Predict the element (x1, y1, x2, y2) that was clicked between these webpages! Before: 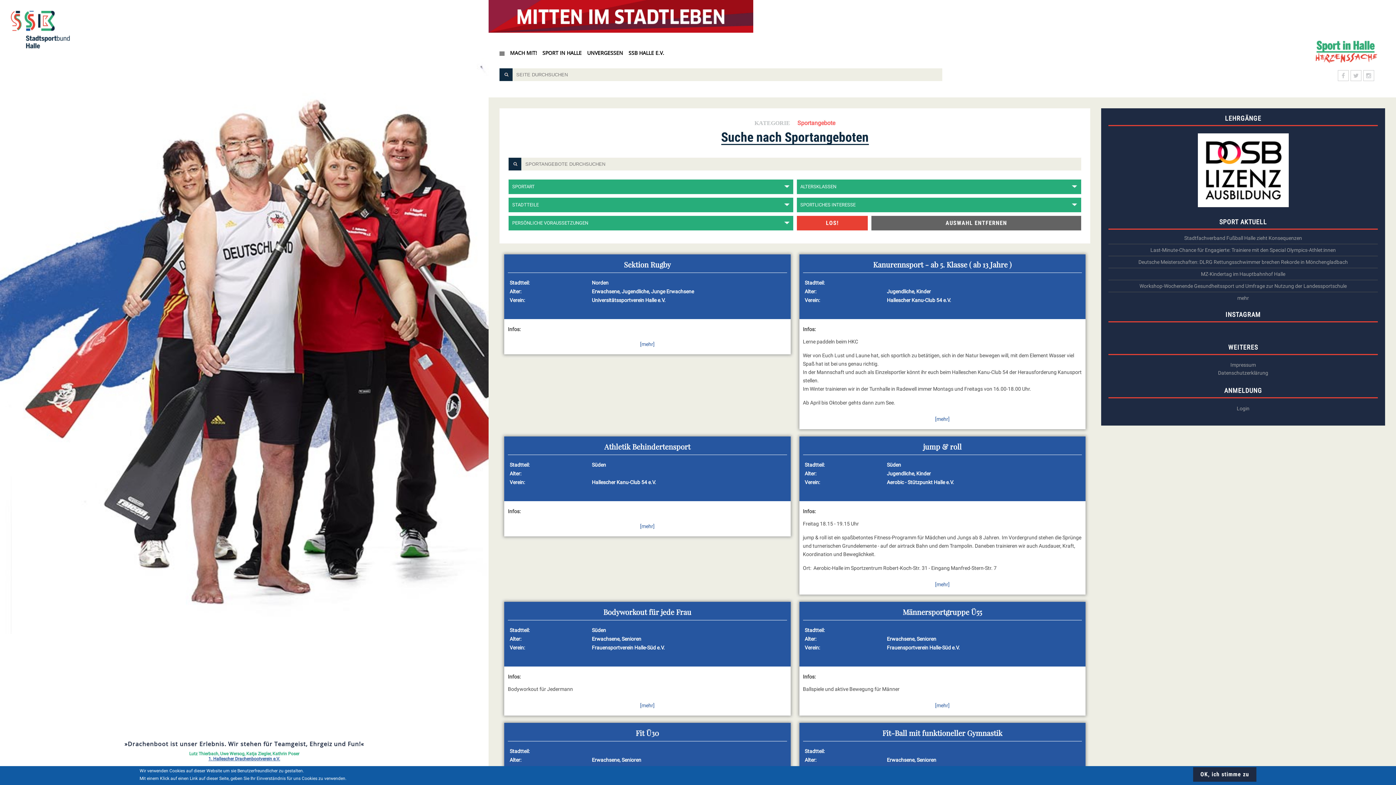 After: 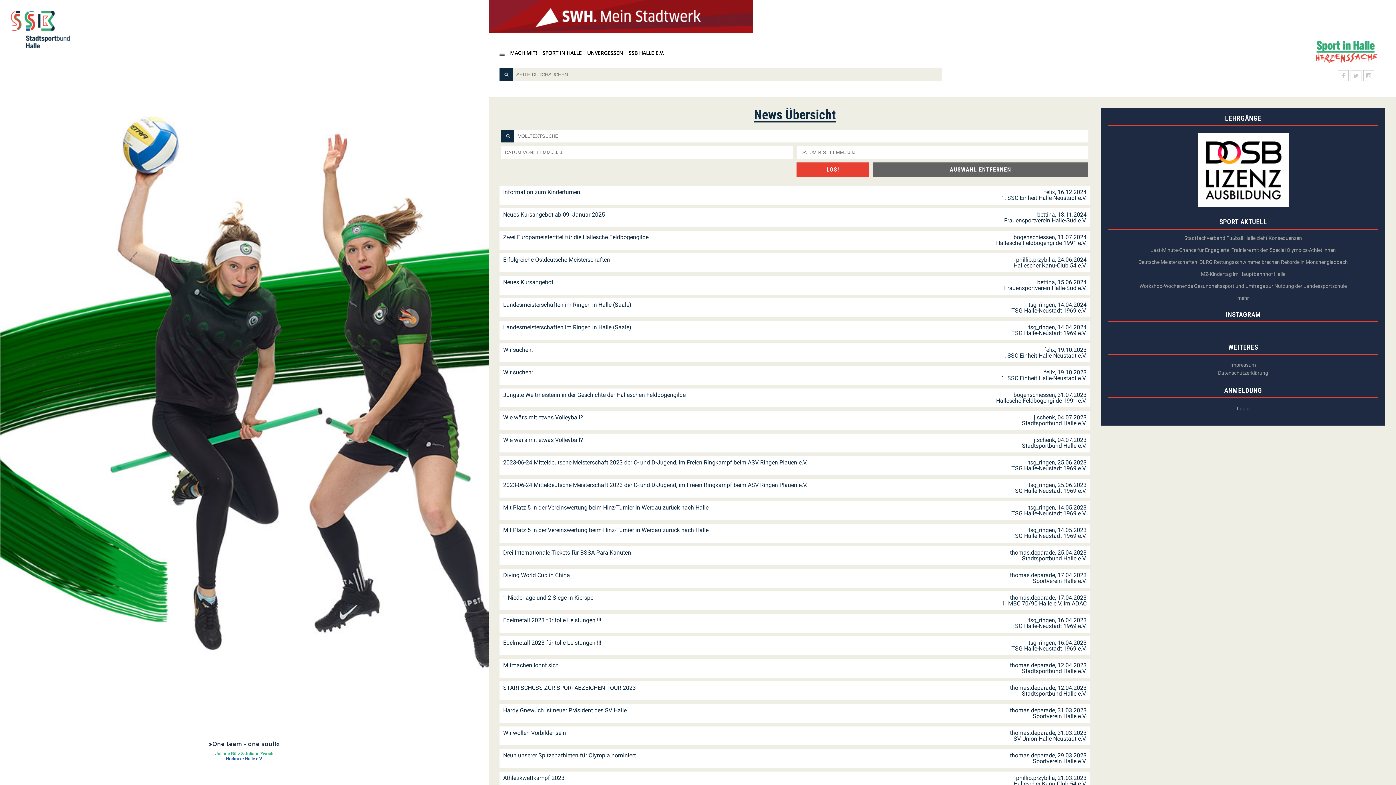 Action: bbox: (1237, 295, 1249, 301) label: mehr